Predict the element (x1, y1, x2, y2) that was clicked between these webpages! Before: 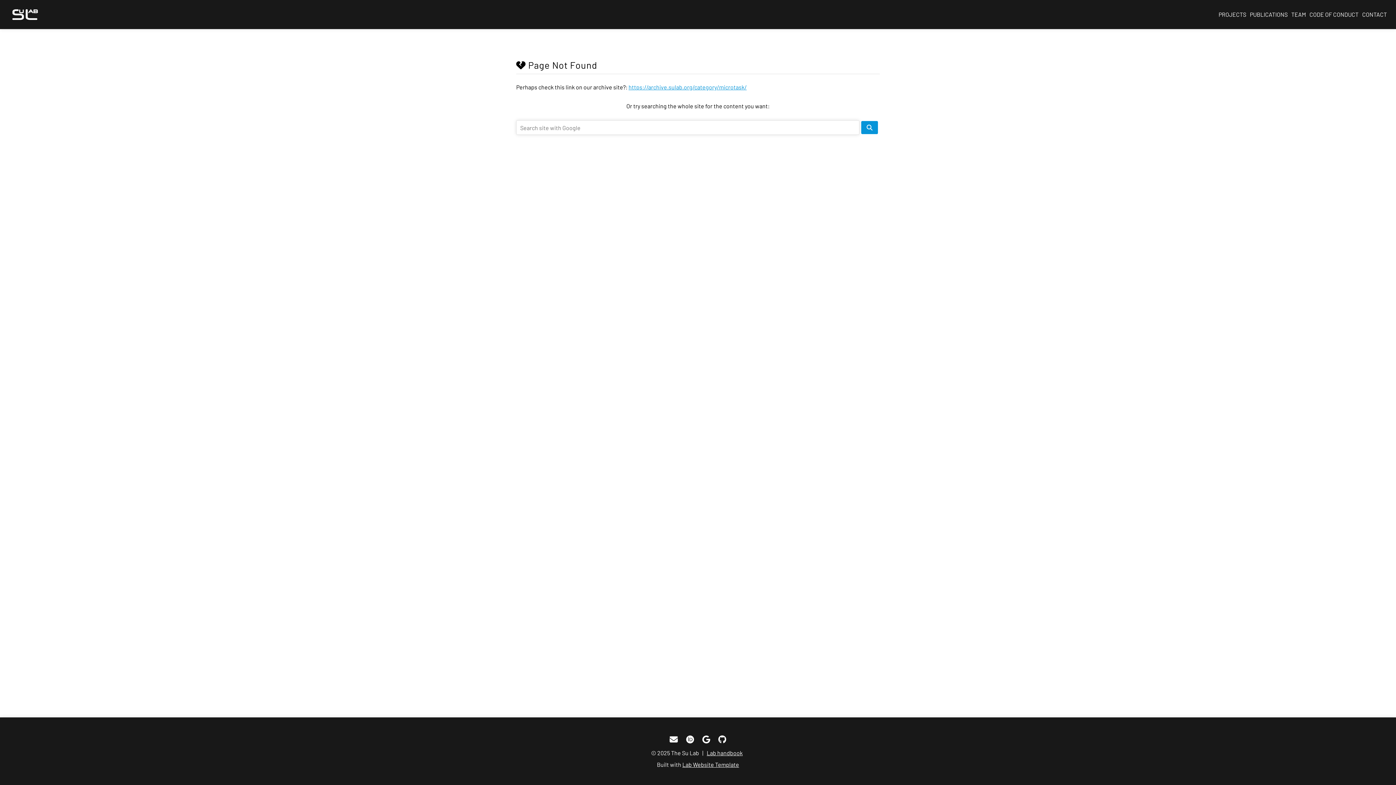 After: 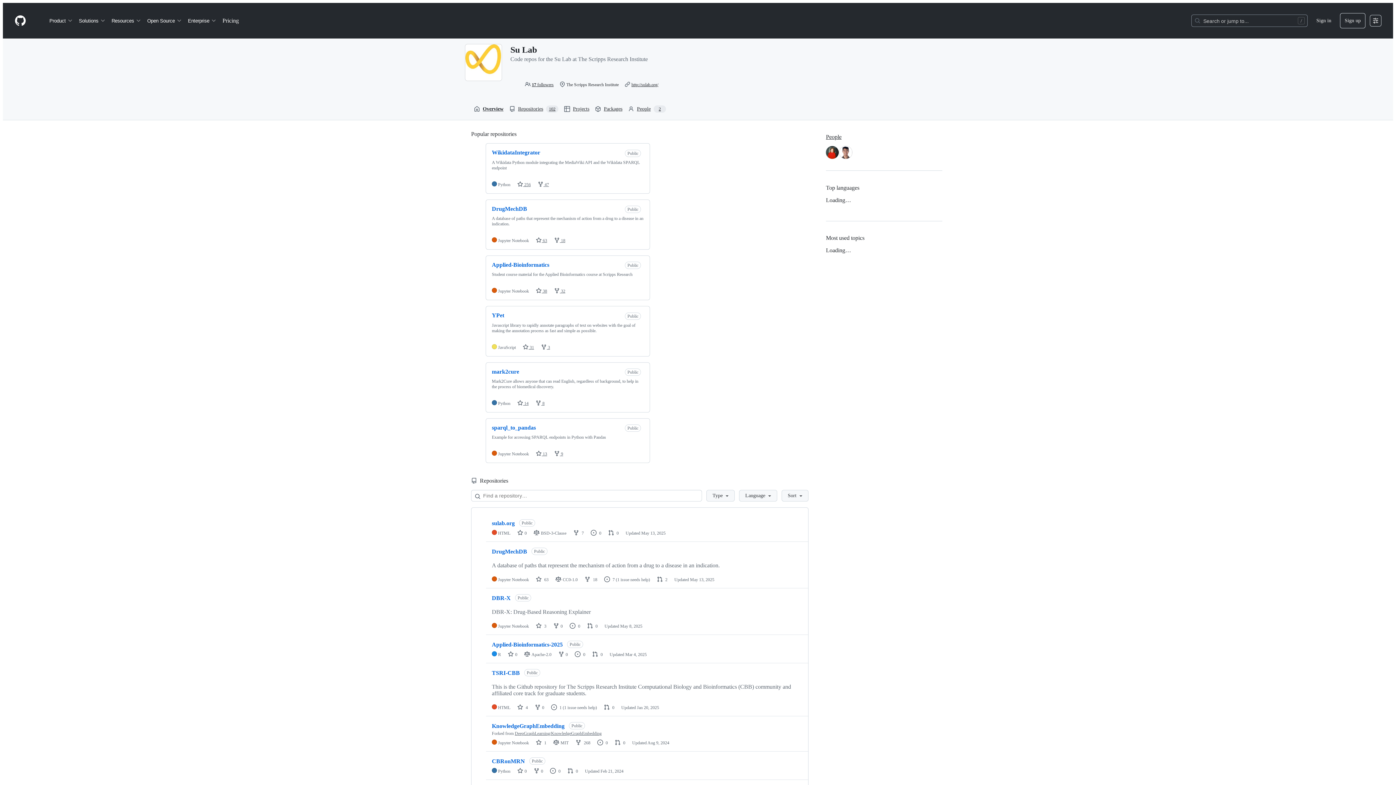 Action: label: GitHub bbox: (716, 734, 728, 745)